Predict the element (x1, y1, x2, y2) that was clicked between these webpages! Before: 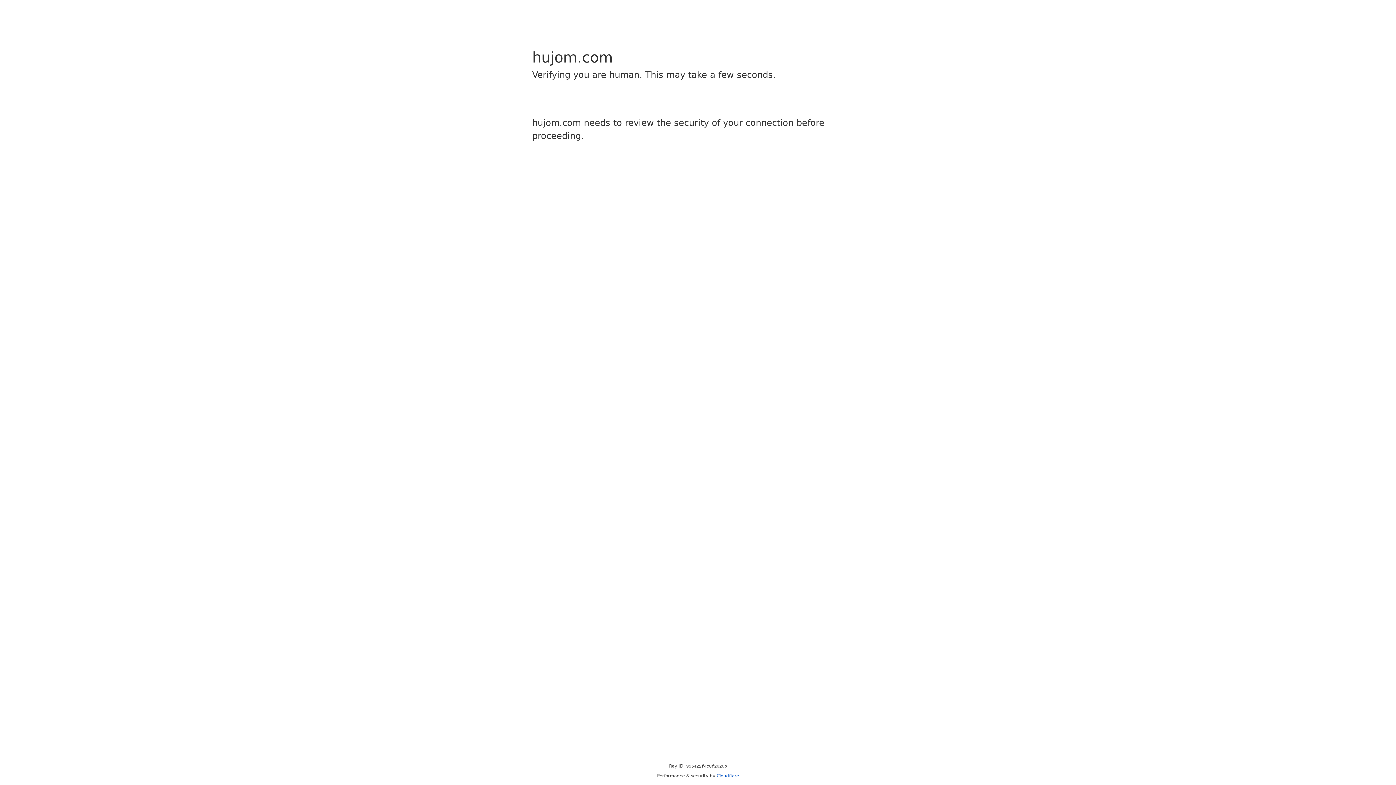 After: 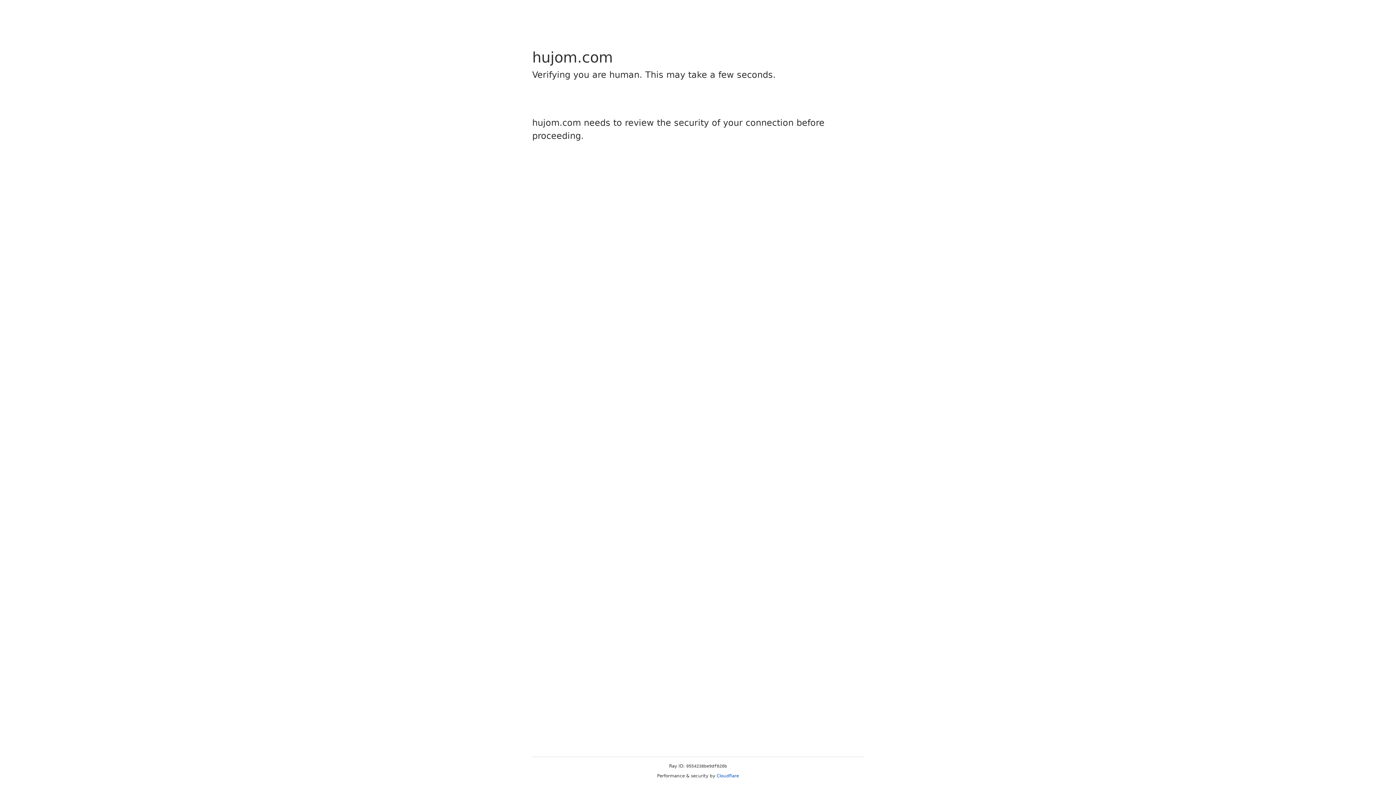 Action: label: Cloudflare bbox: (716, 773, 739, 778)